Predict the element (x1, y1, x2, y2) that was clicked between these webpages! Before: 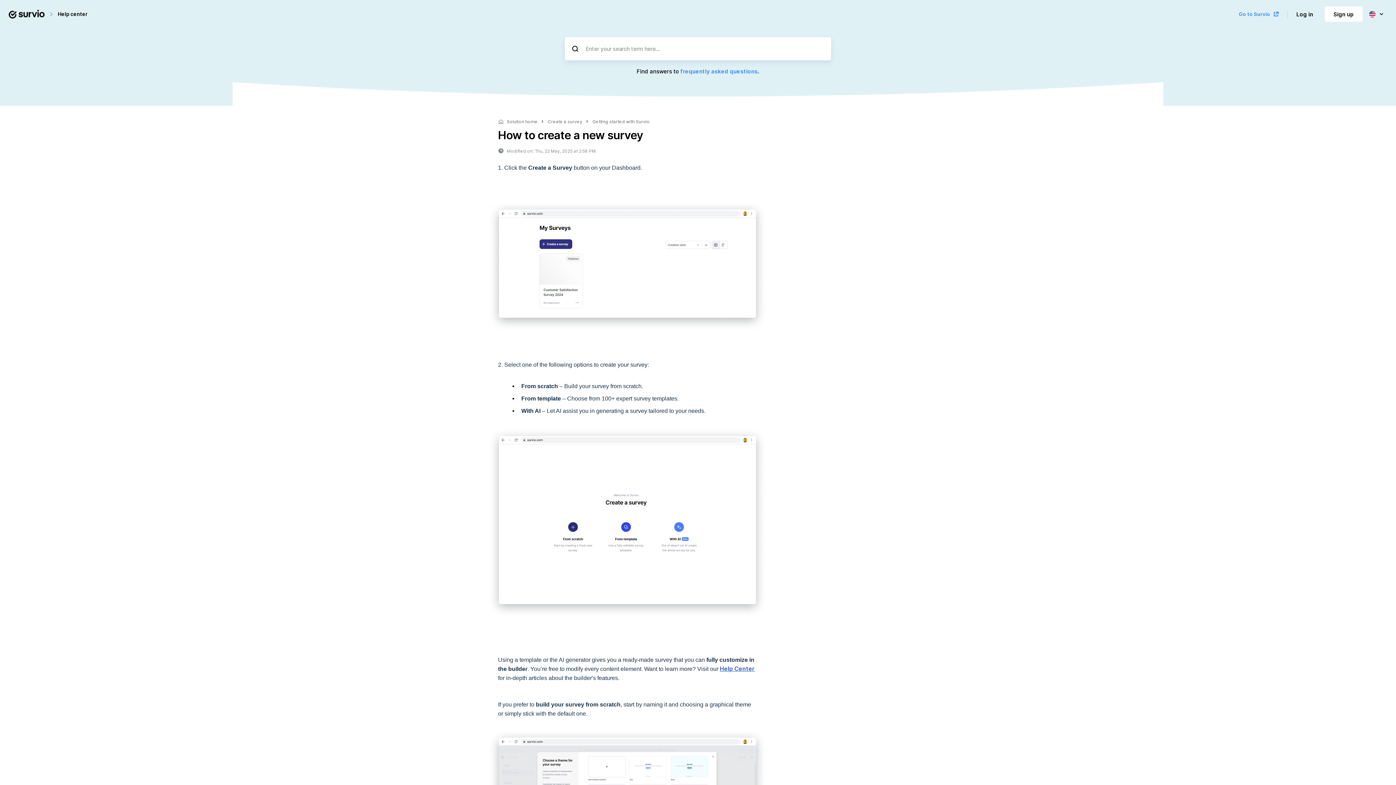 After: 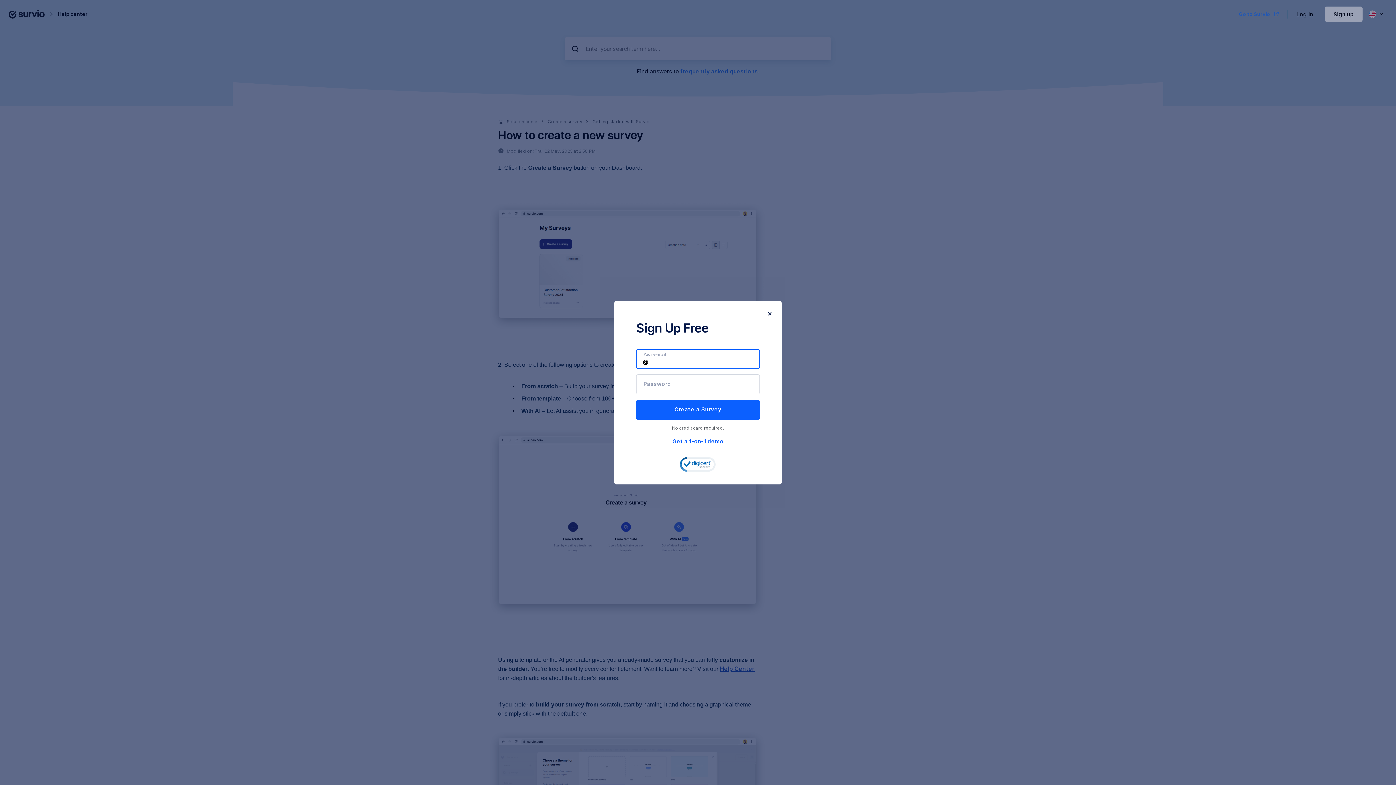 Action: bbox: (1325, 6, 1362, 21) label: Sign up